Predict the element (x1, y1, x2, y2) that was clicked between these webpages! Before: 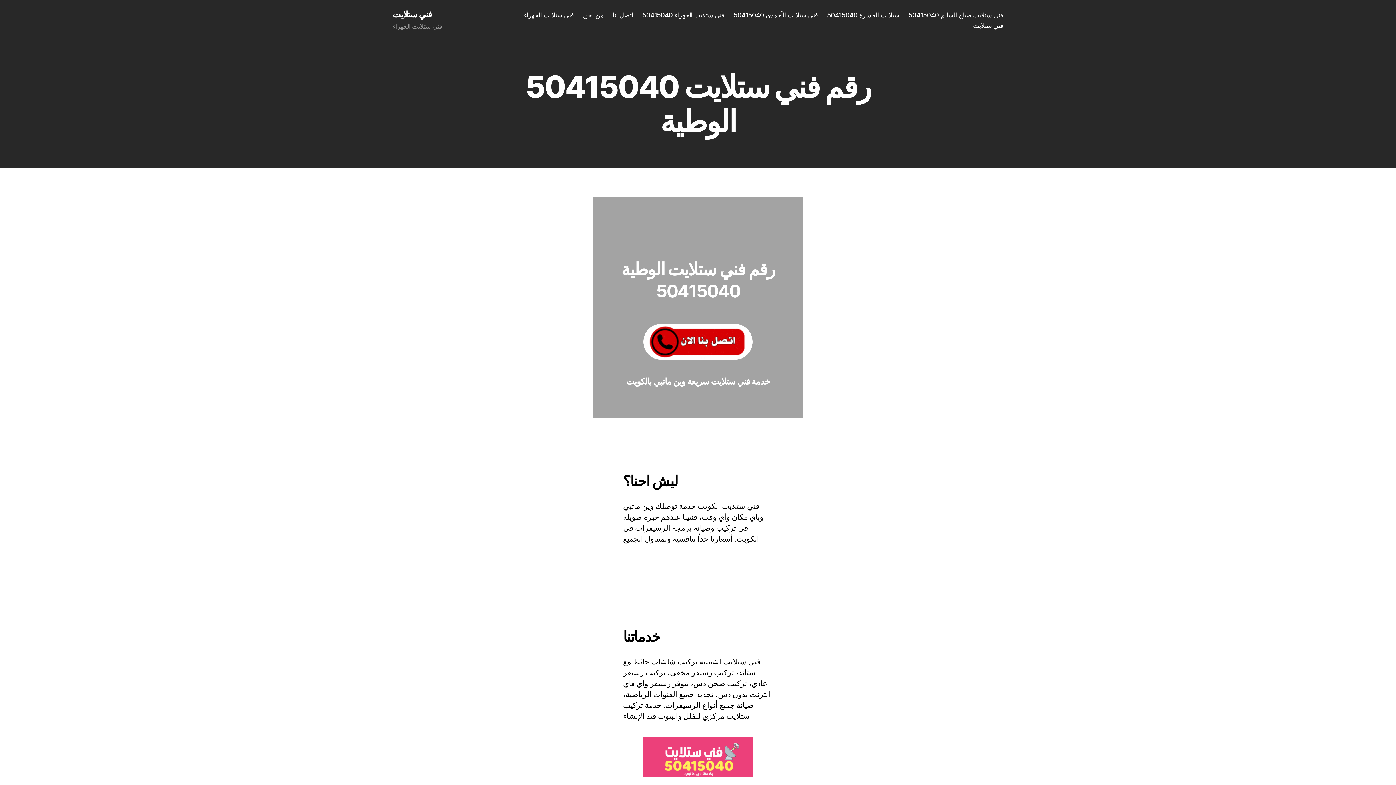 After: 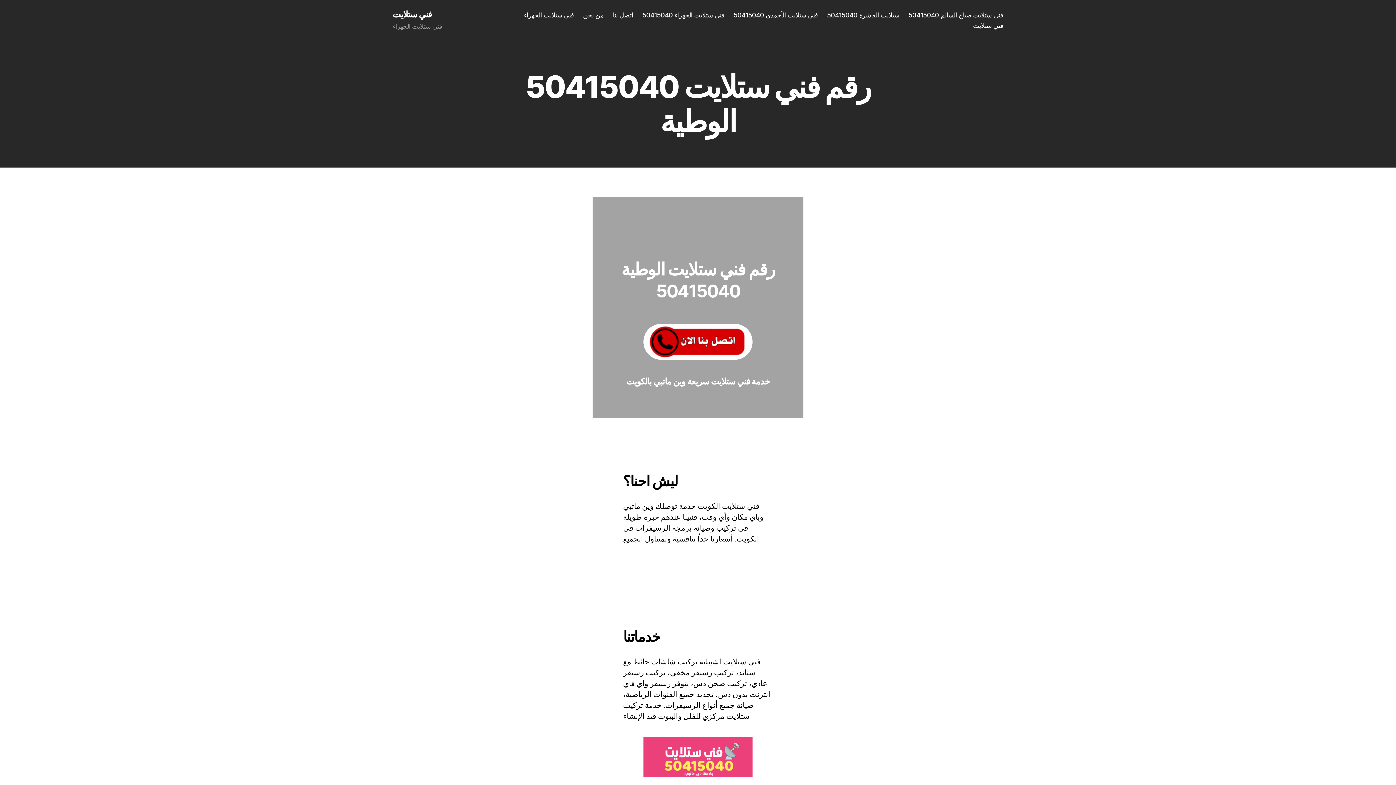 Action: bbox: (592, 324, 803, 360)